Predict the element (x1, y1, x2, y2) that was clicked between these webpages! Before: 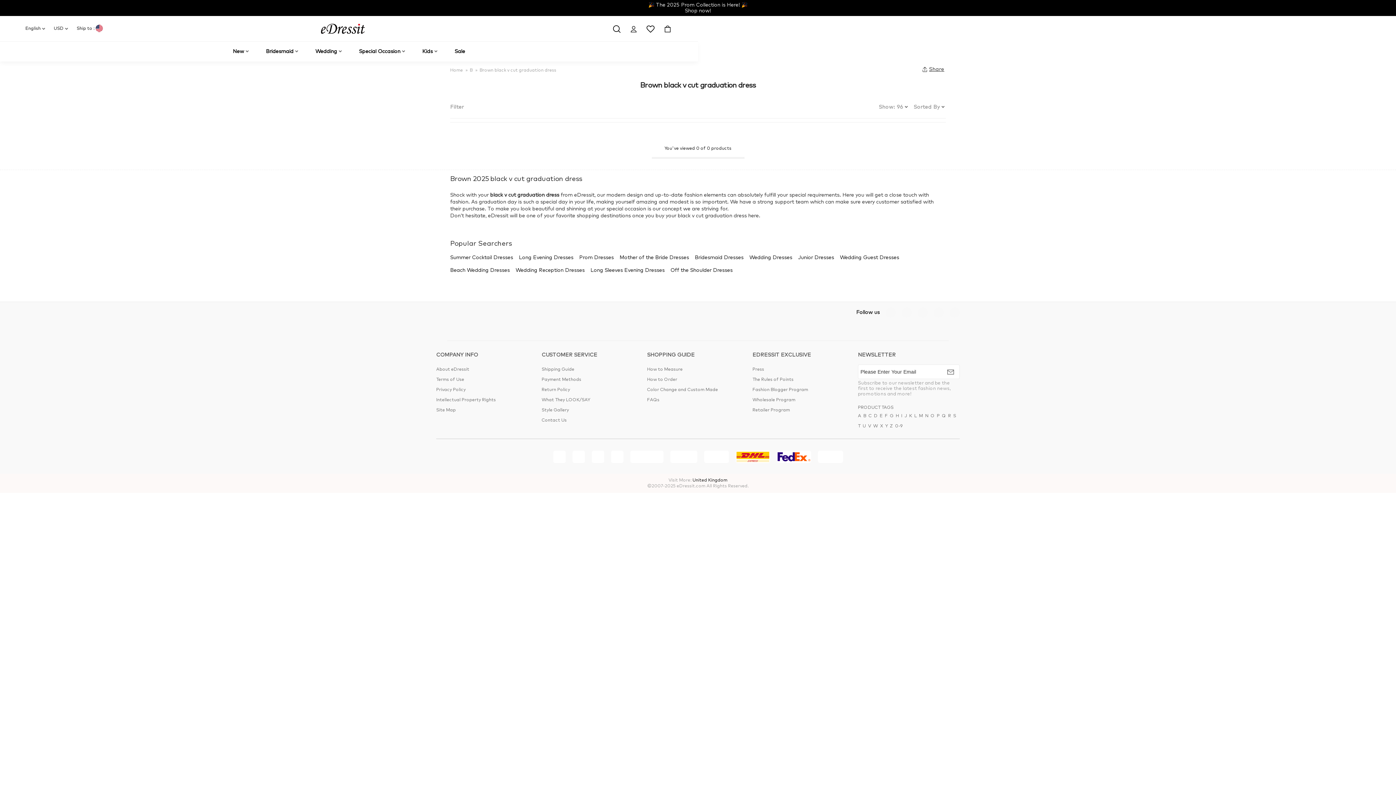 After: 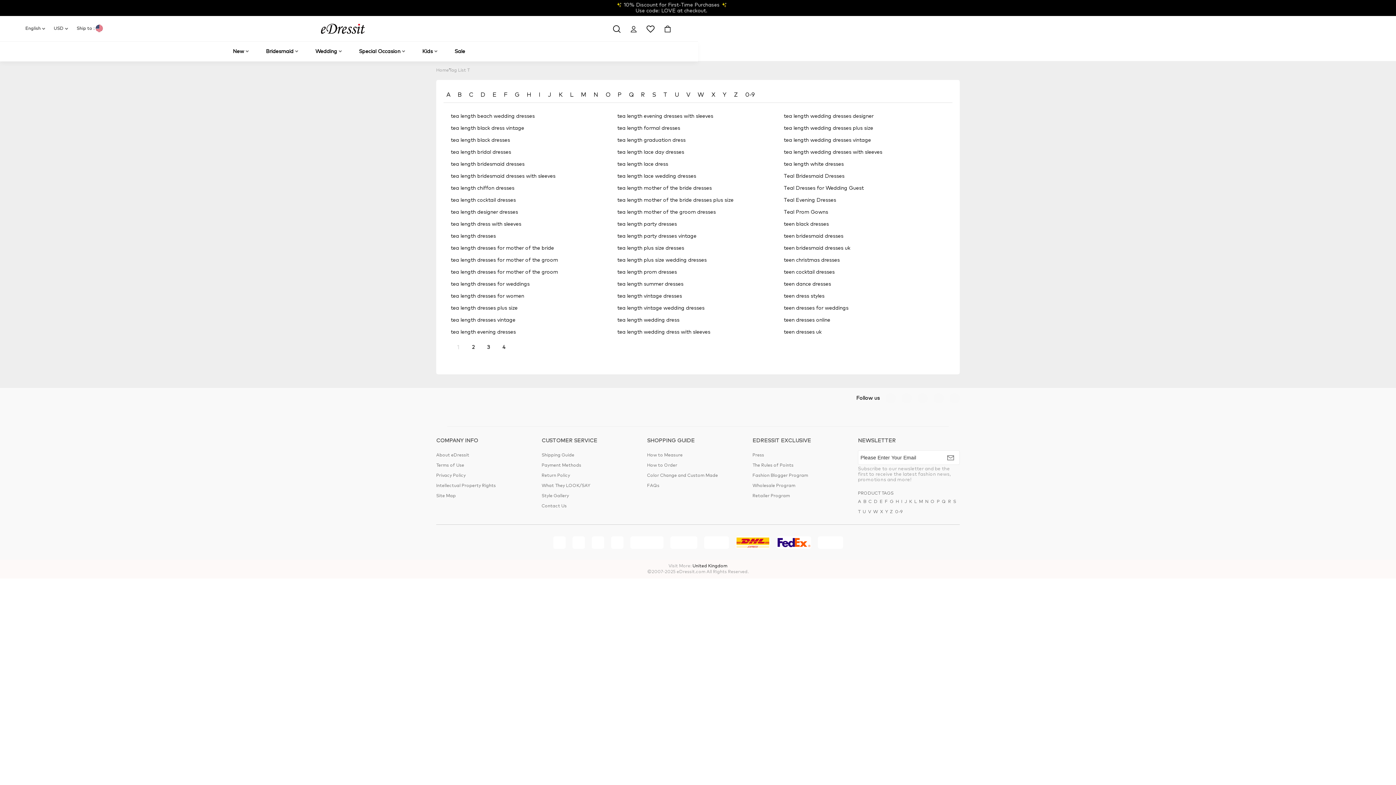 Action: label: T bbox: (858, 421, 860, 431)